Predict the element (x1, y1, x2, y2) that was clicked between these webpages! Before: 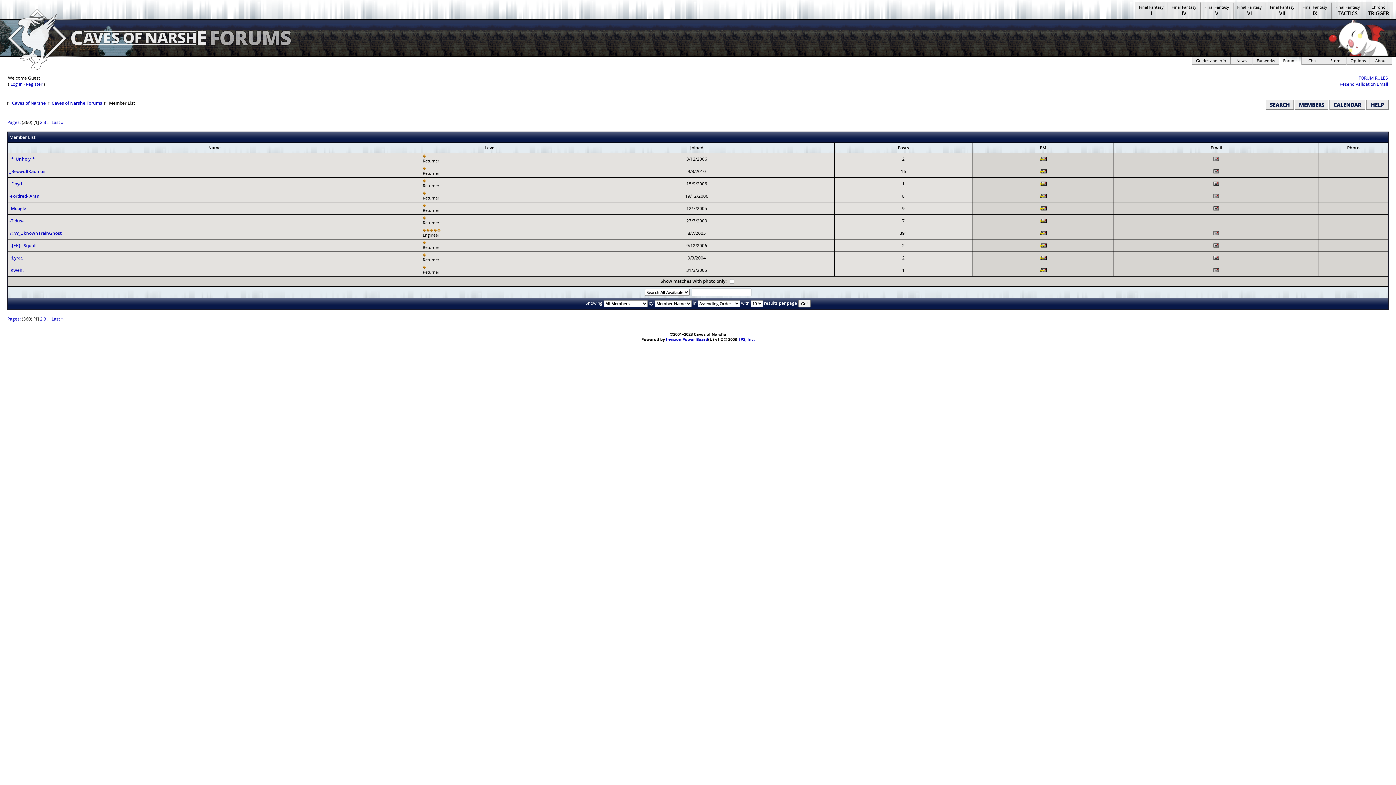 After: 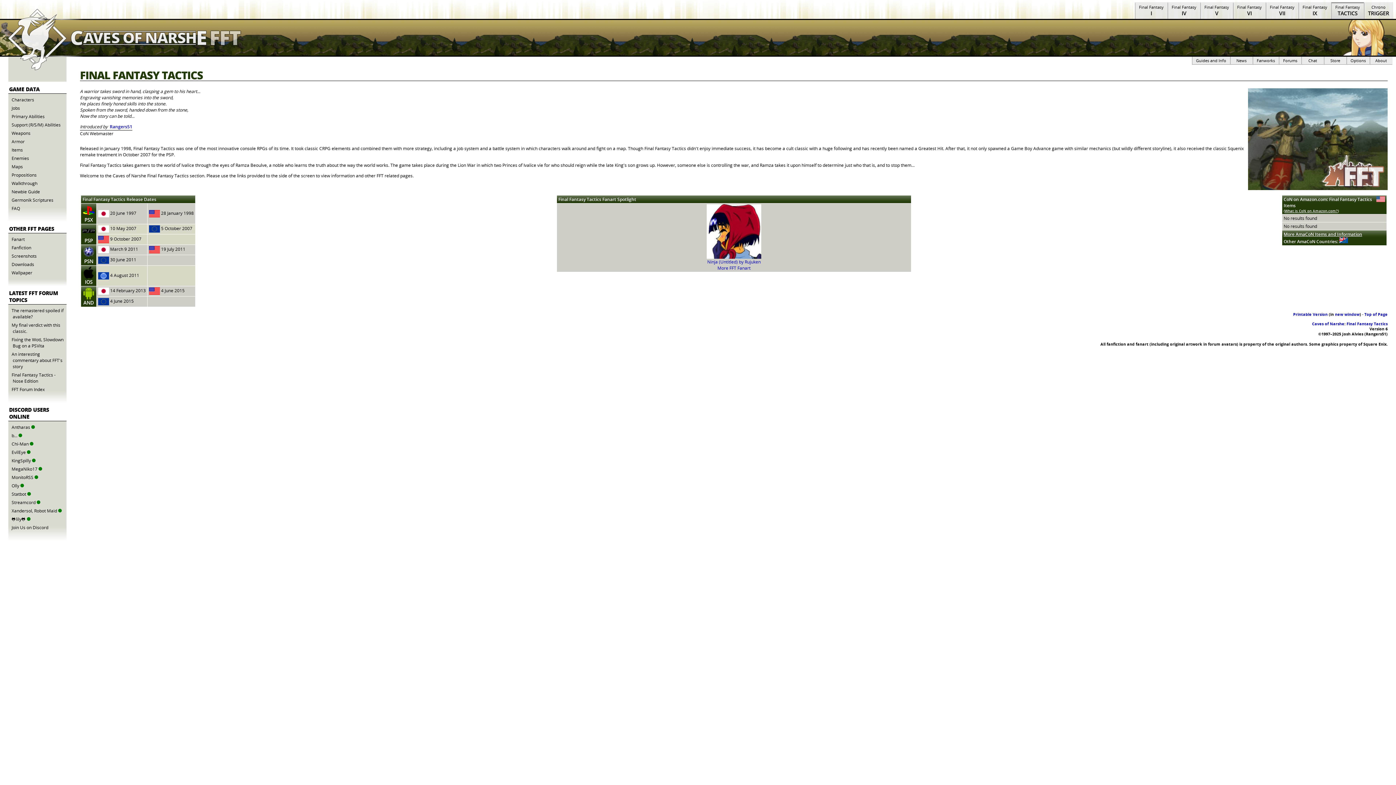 Action: bbox: (1331, 2, 1364, 19) label: Final Fantasy
TACTICS